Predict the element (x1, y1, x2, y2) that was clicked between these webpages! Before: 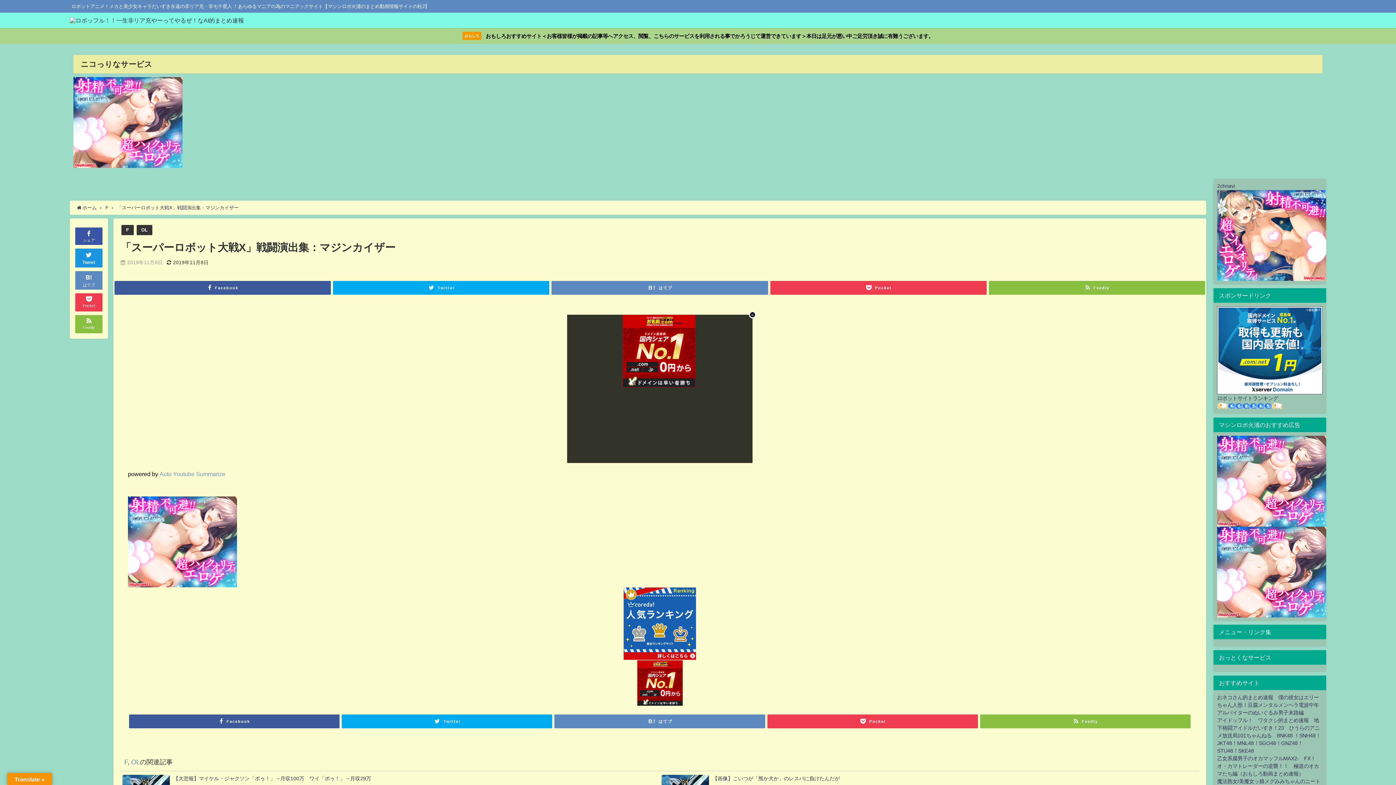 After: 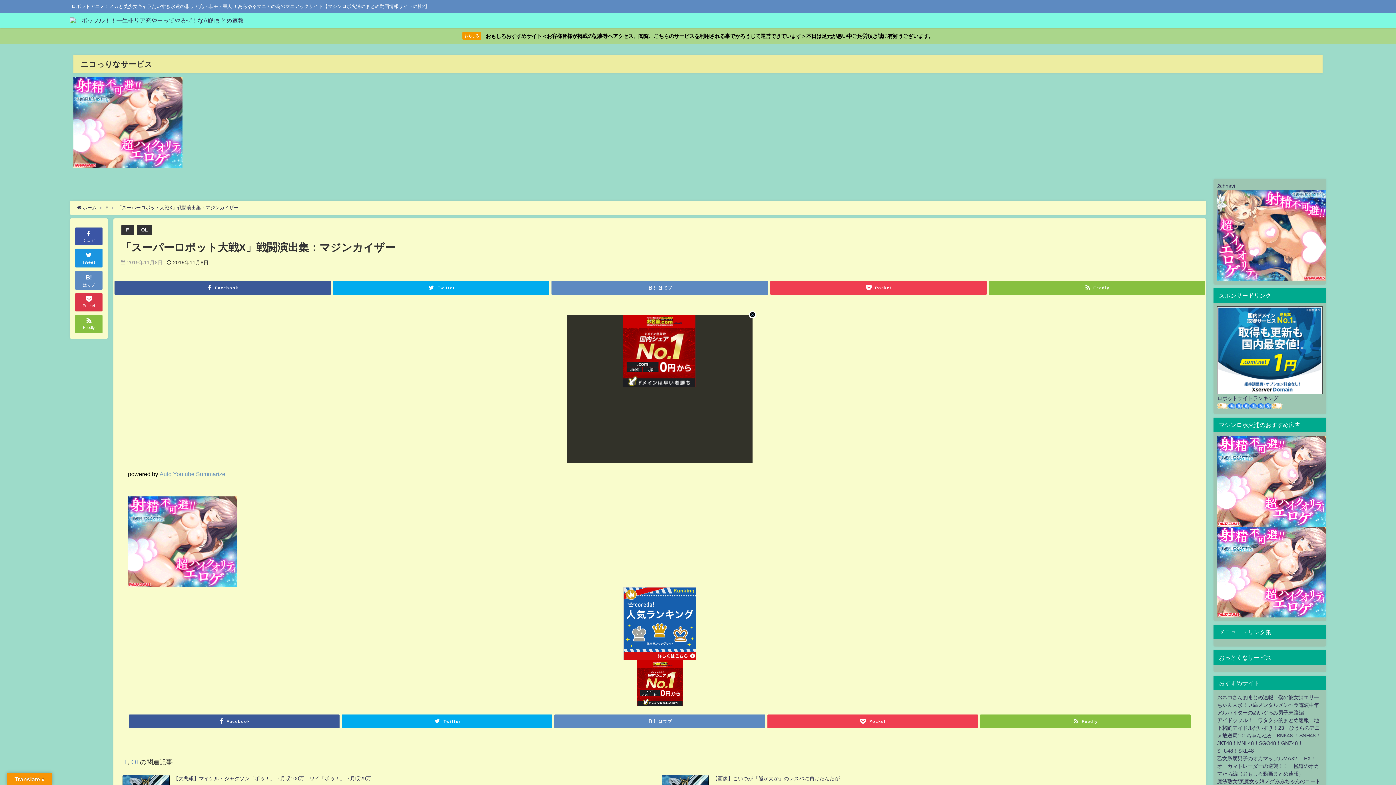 Action: bbox: (75, 293, 102, 311) label: Pocket